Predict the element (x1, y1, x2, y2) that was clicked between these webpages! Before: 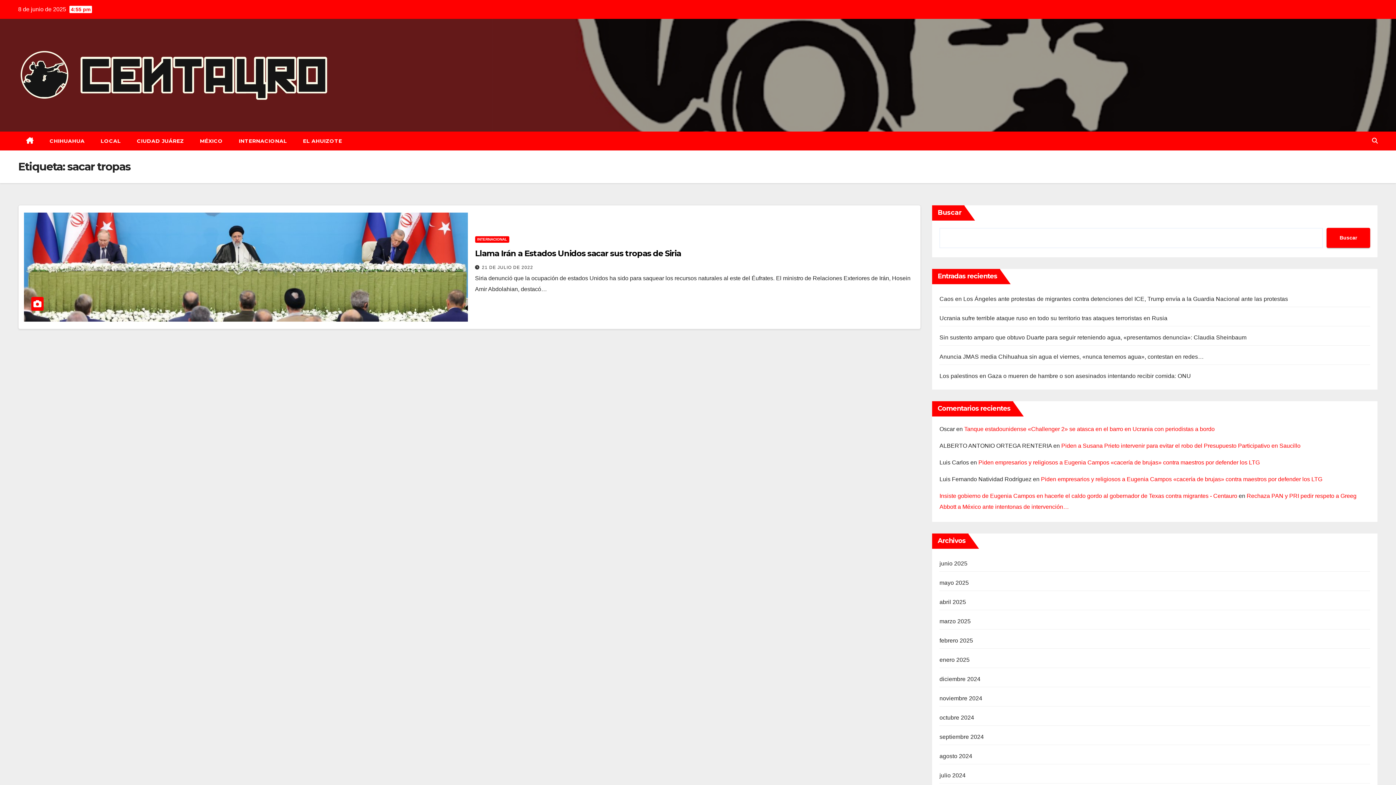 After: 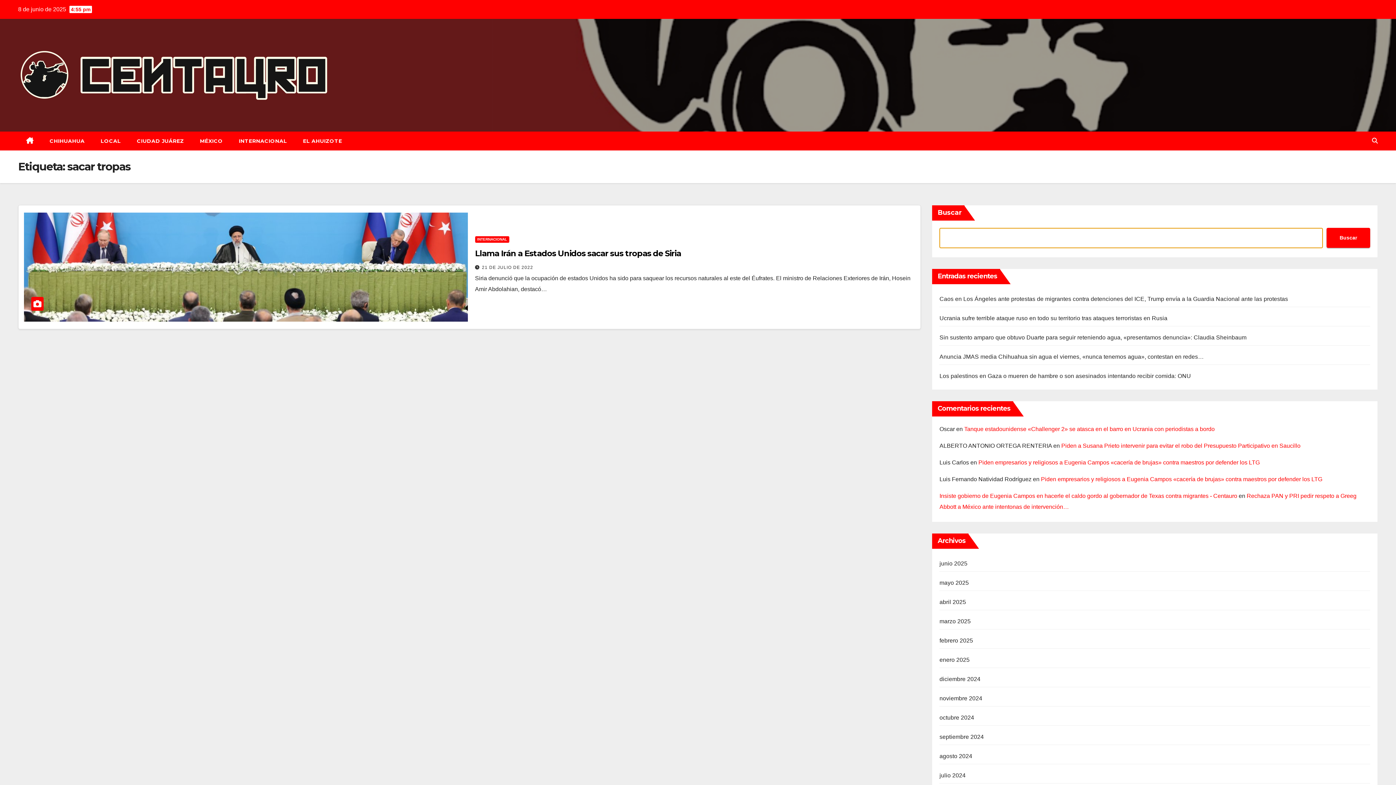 Action: label: Buscar bbox: (1326, 227, 1370, 247)